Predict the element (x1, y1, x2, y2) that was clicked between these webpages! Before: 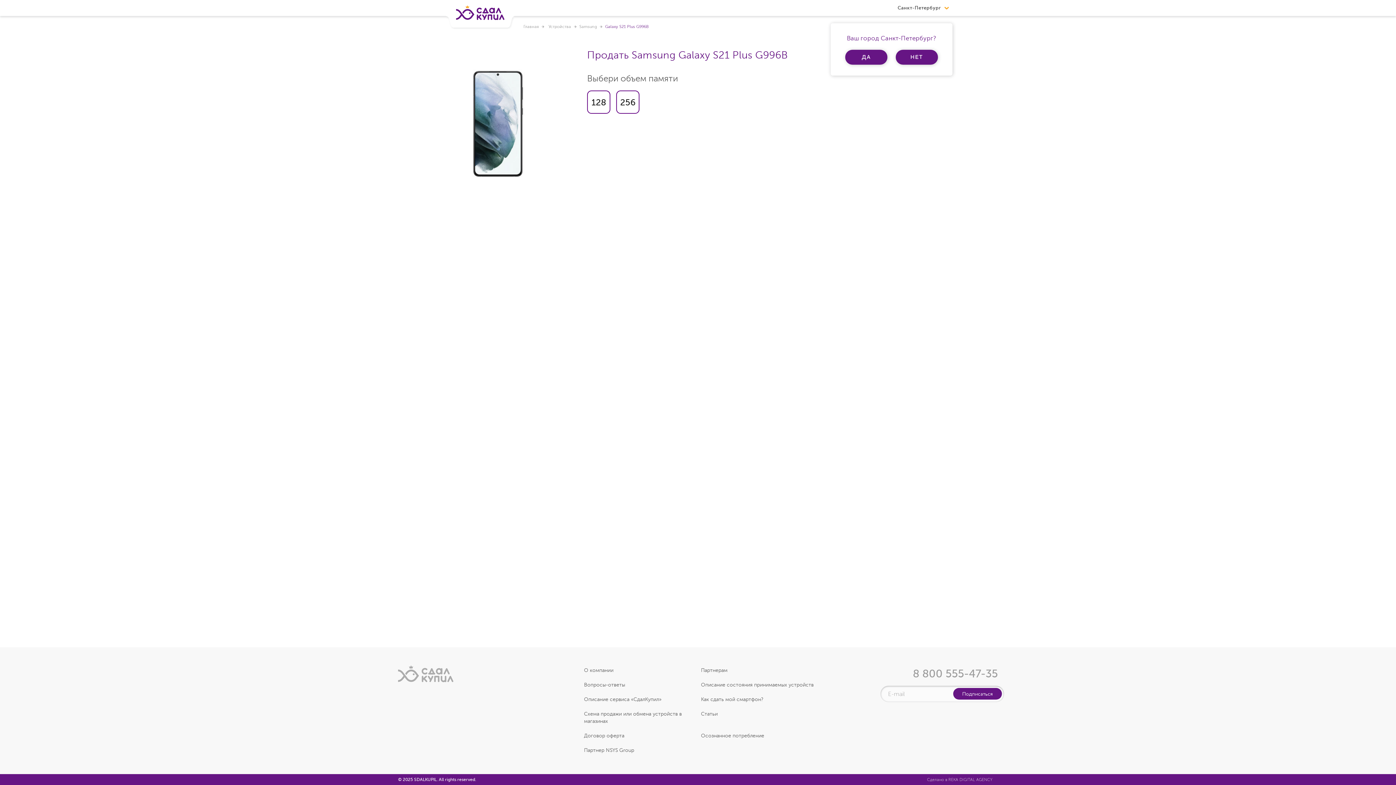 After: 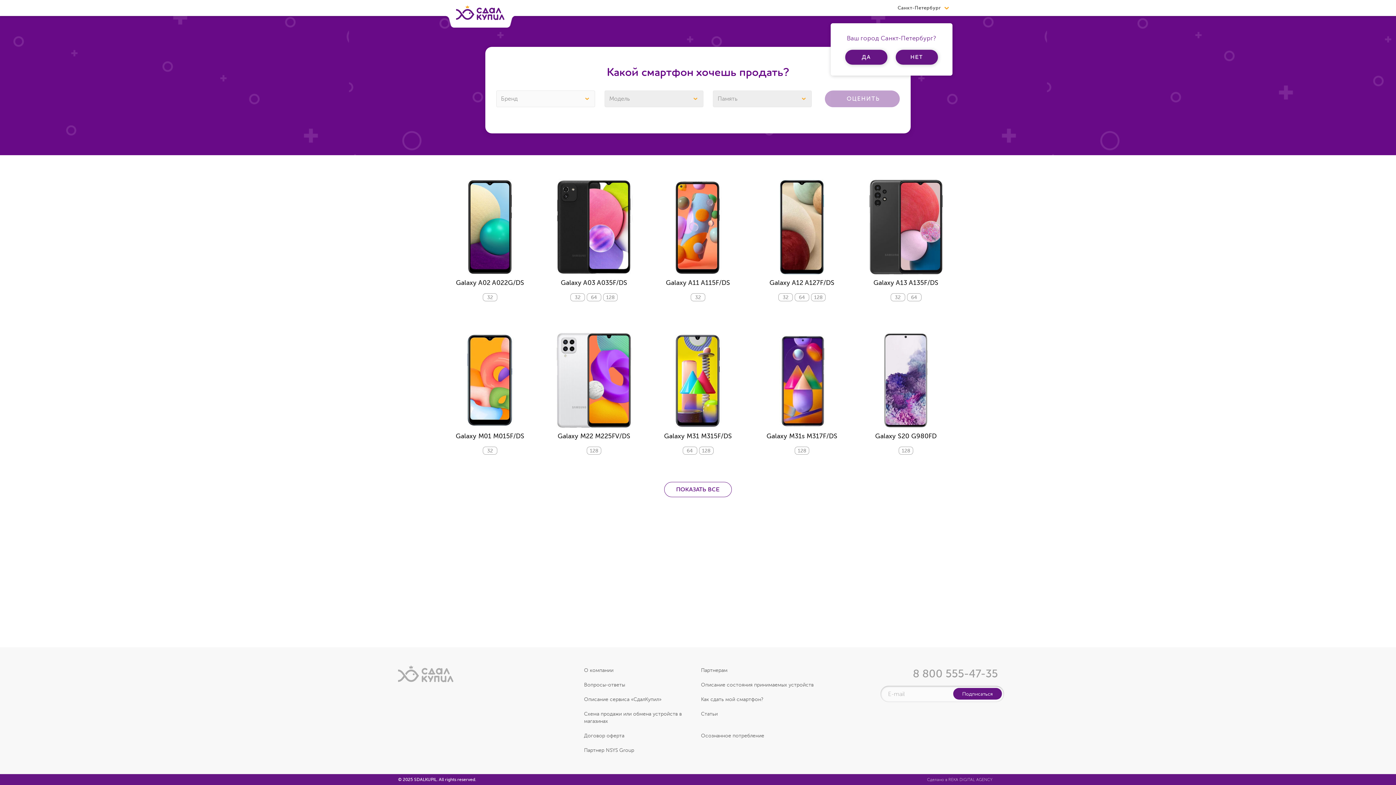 Action: bbox: (579, 16, 602, 37) label: Samsung